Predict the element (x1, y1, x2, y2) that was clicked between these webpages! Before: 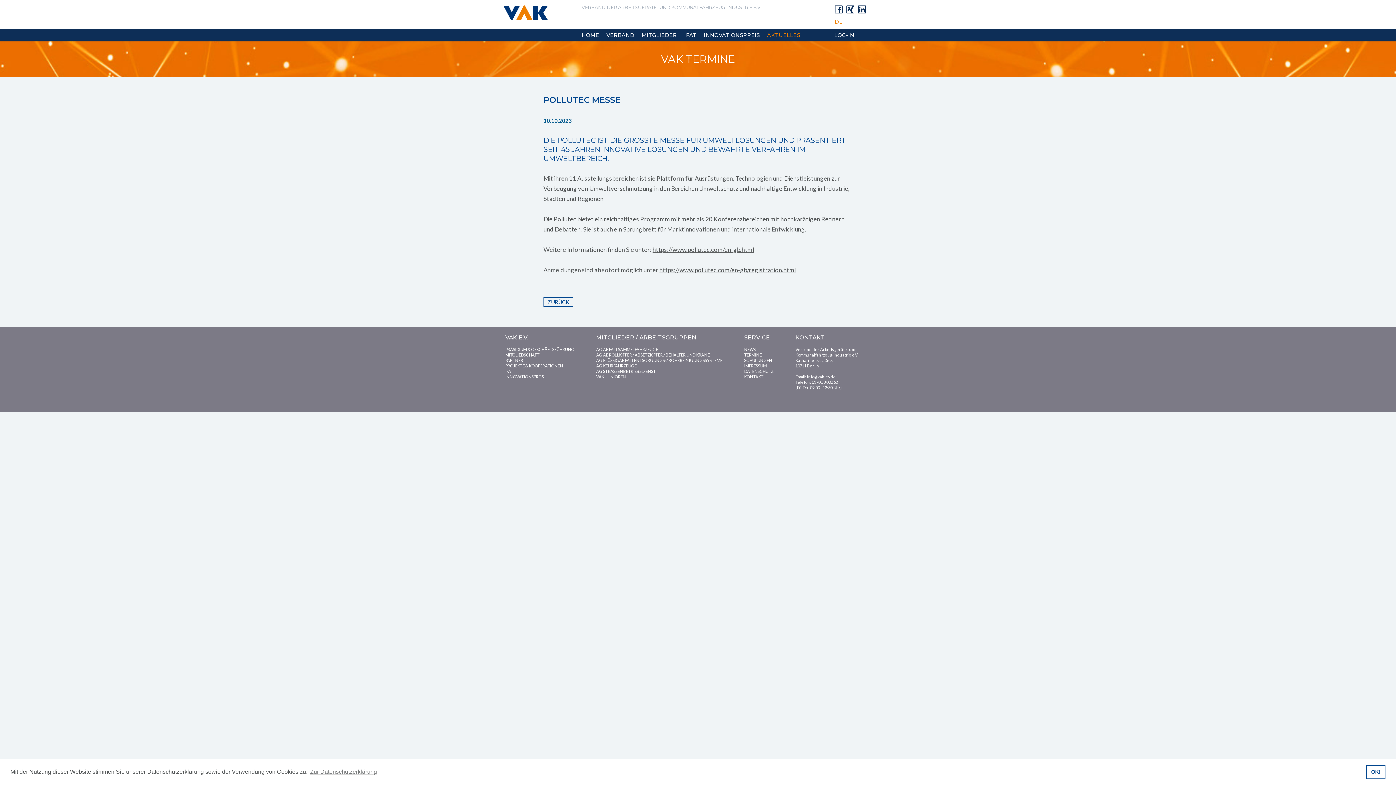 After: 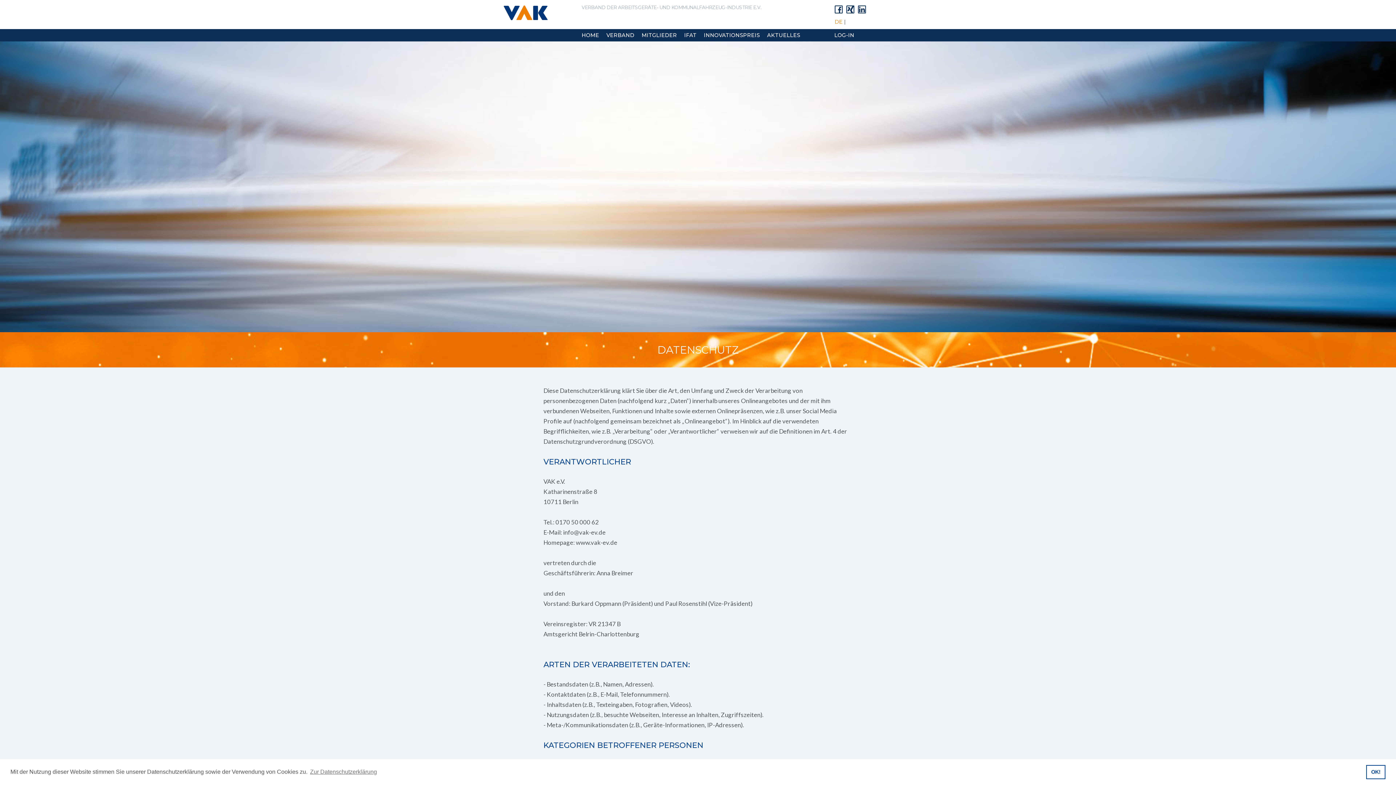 Action: bbox: (744, 369, 773, 373) label: DATENSCHUTZ